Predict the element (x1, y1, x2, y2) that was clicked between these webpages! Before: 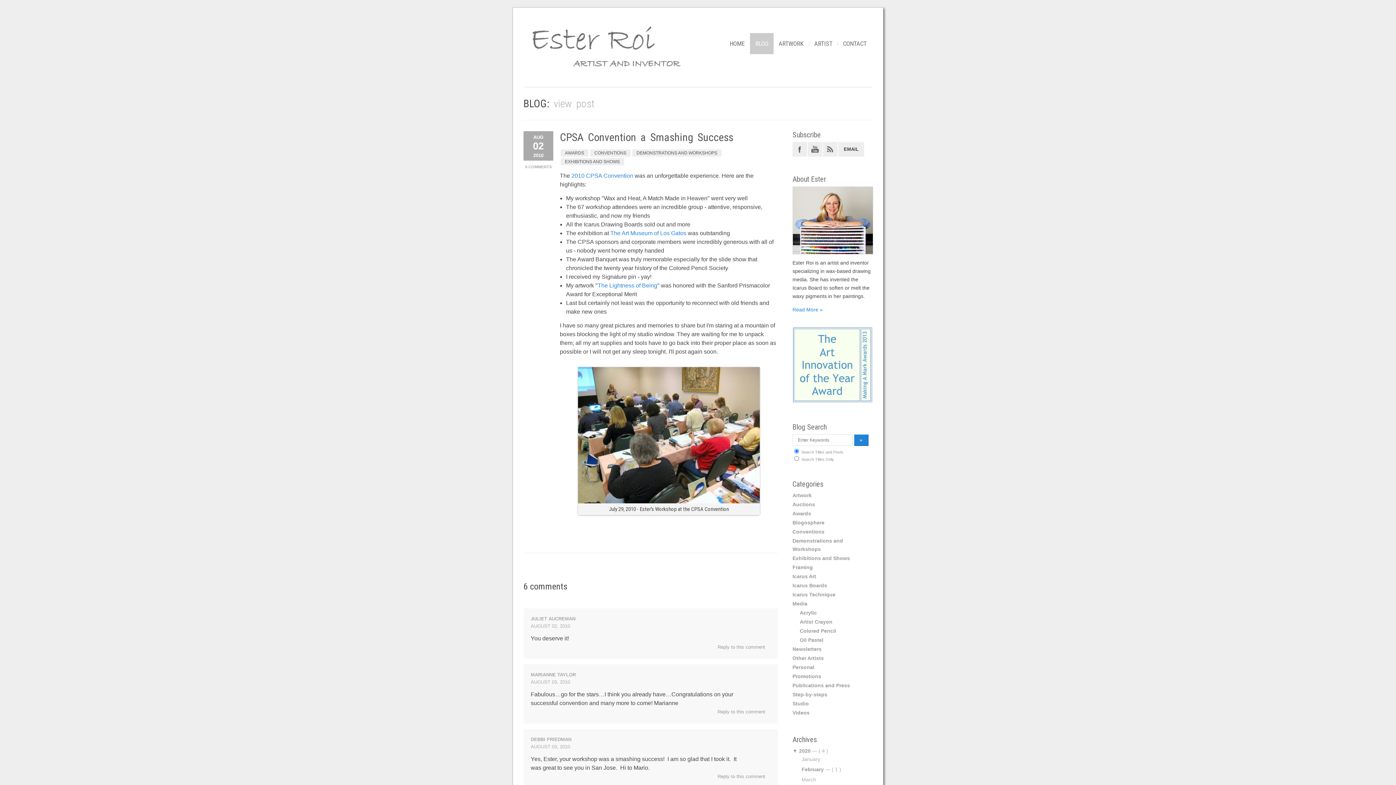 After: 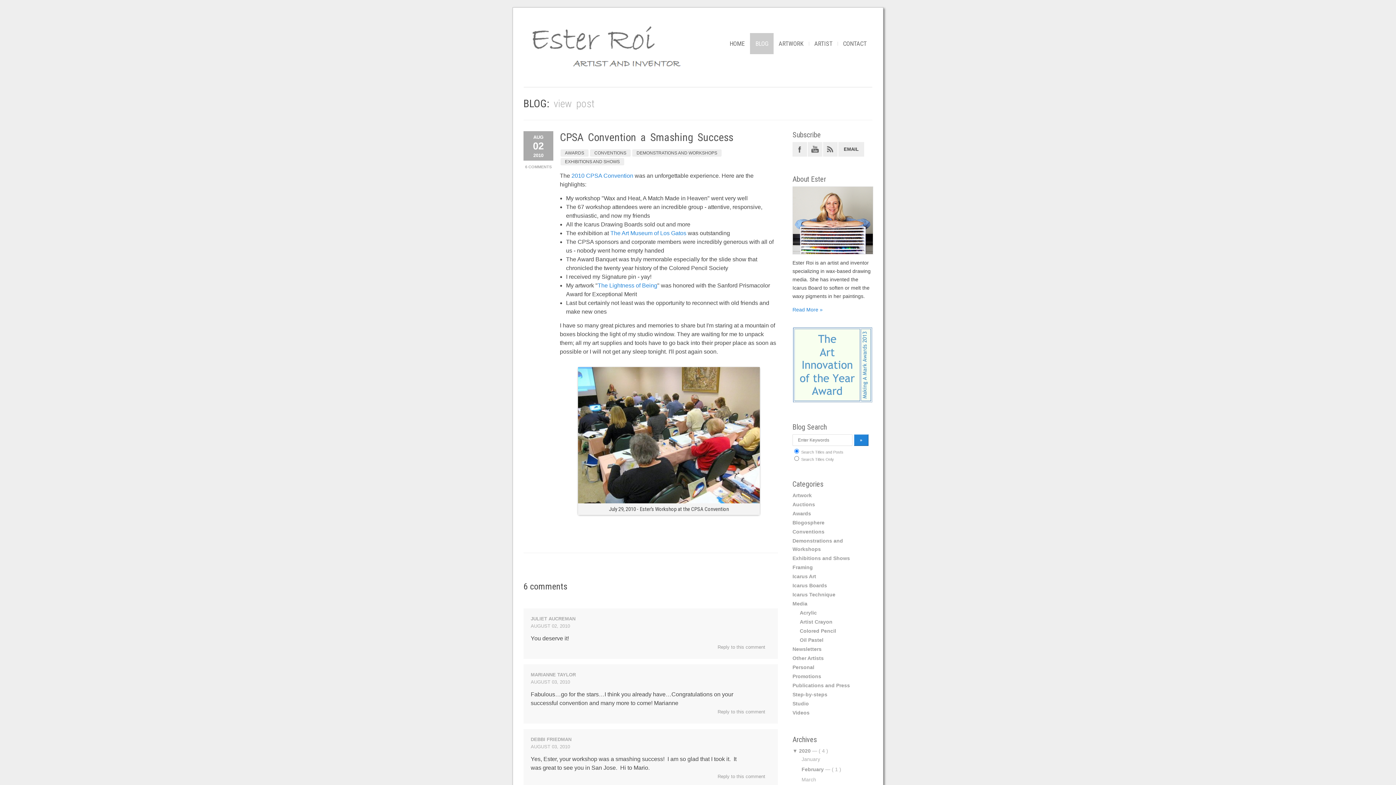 Action: bbox: (792, 398, 872, 404)